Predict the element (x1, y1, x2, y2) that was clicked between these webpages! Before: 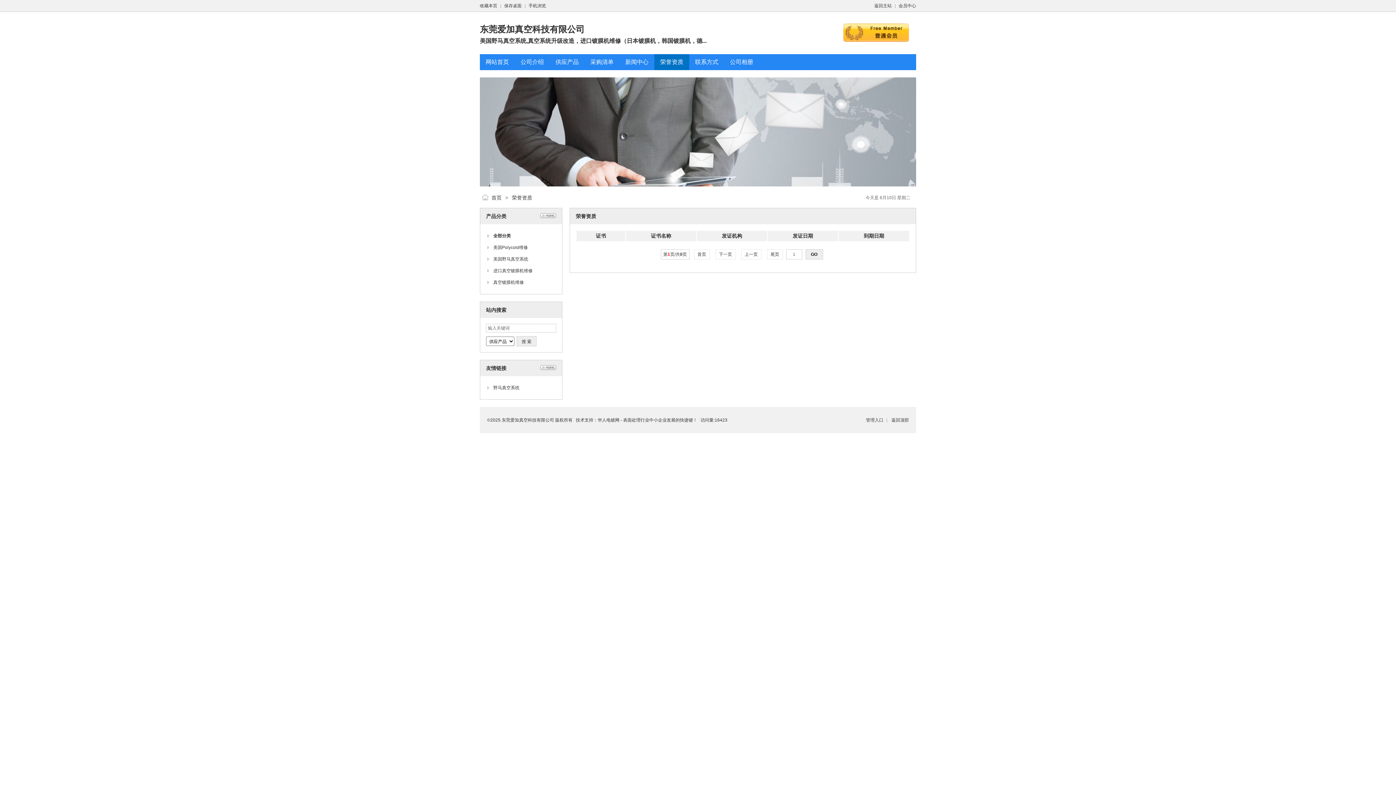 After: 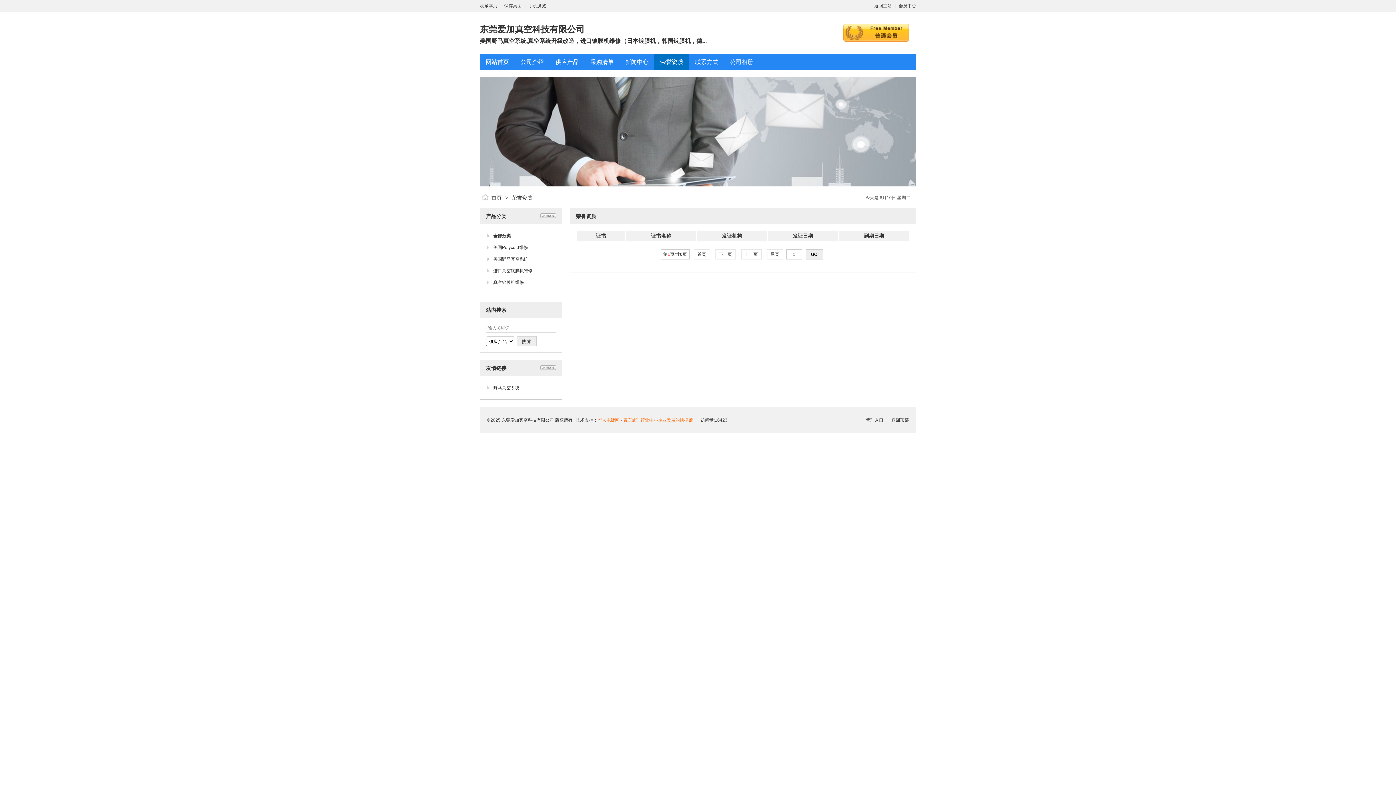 Action: bbox: (597, 417, 697, 422) label: 华人电镀网 - 表面处理行业中小企业发展的快捷键！